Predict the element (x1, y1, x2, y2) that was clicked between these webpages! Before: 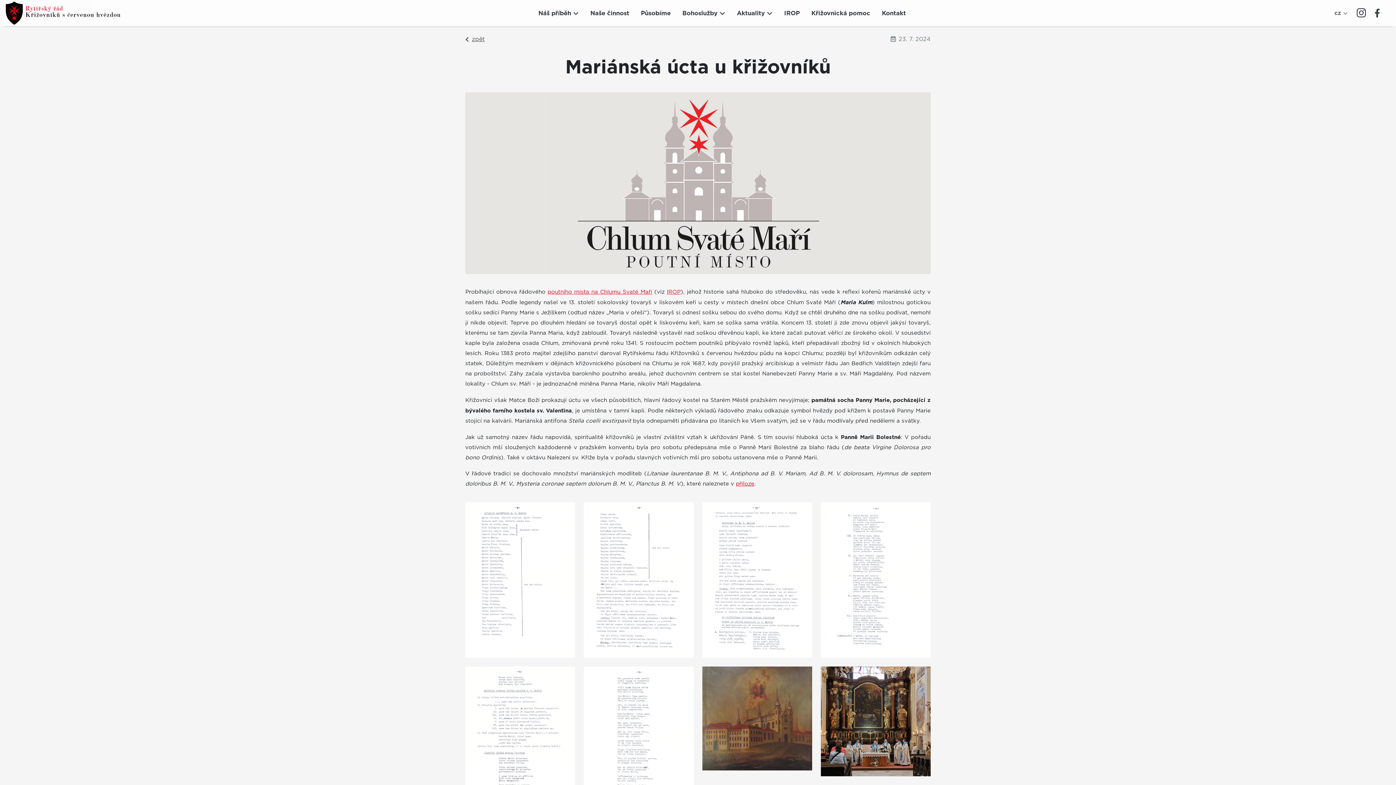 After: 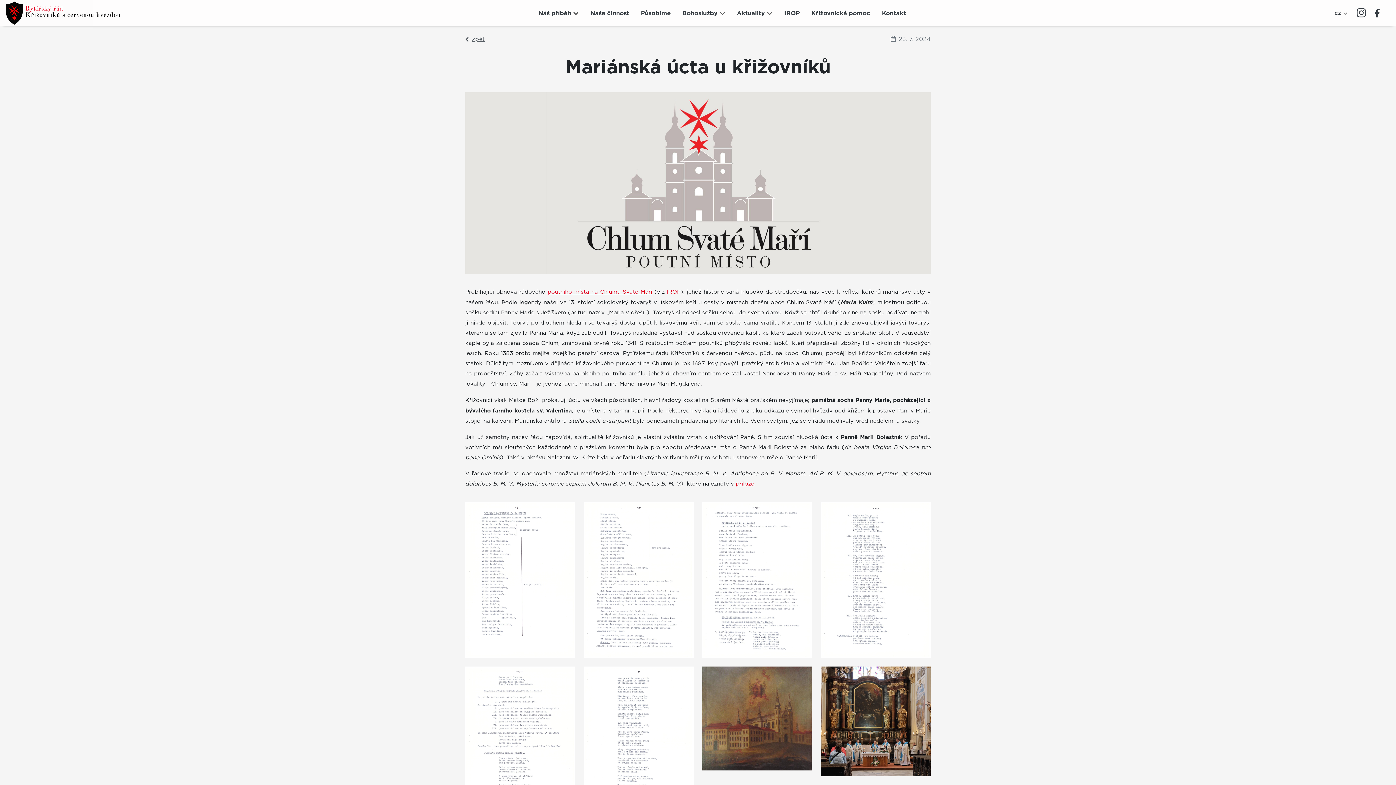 Action: bbox: (667, 289, 680, 295) label: IROP